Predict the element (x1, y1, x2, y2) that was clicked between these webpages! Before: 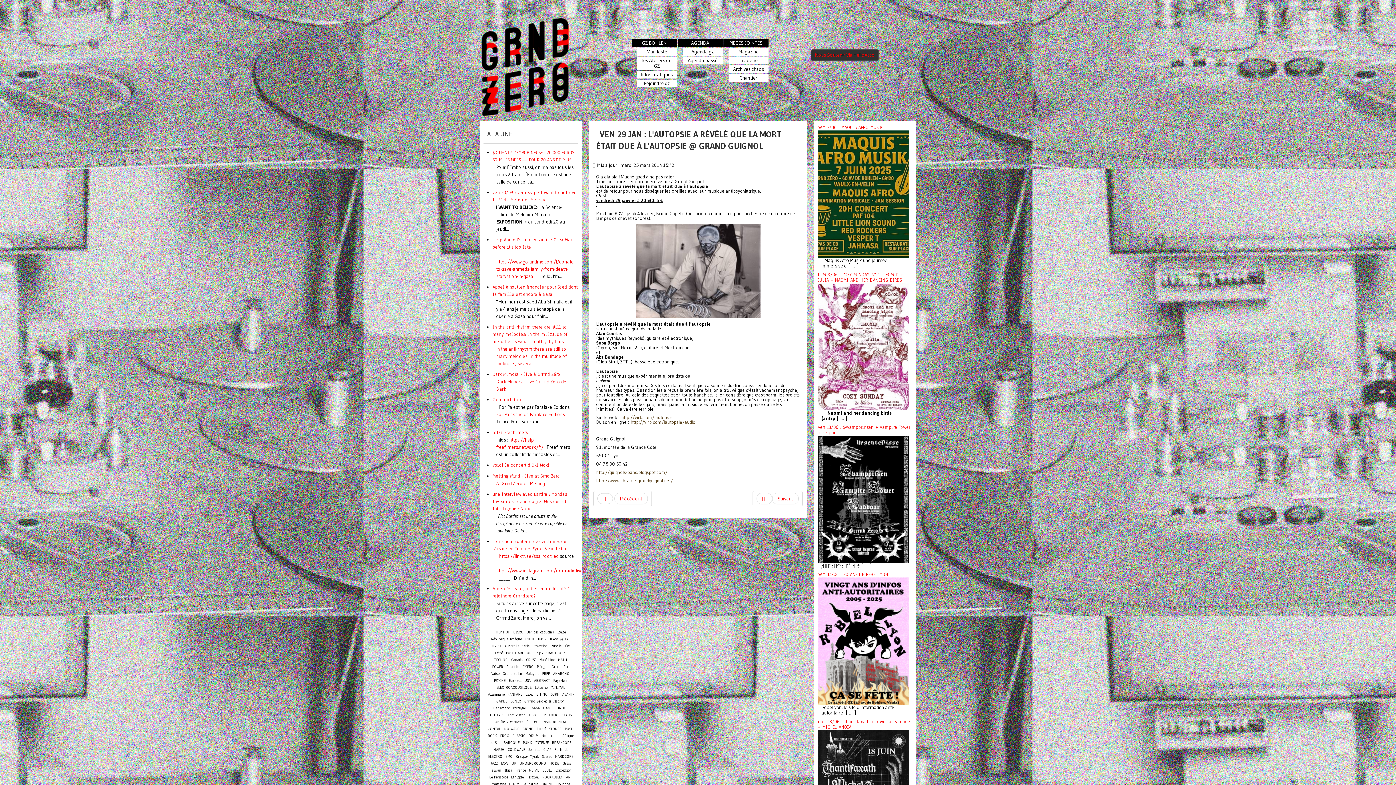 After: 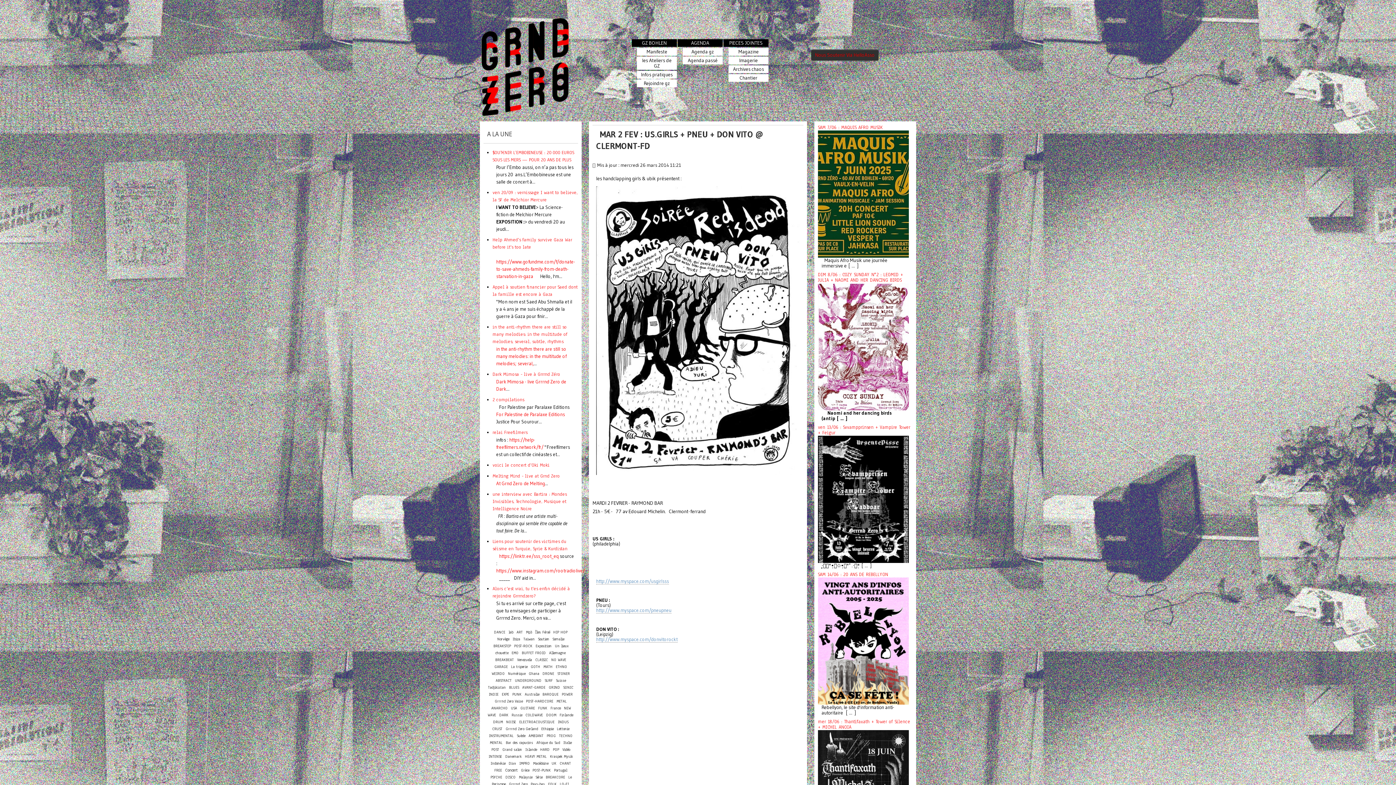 Action: bbox: (752, 491, 802, 506) label: Article suivant : mar 2 fev : US.GIRLS + PNEU + DON VITO @ CLERMONT-FD